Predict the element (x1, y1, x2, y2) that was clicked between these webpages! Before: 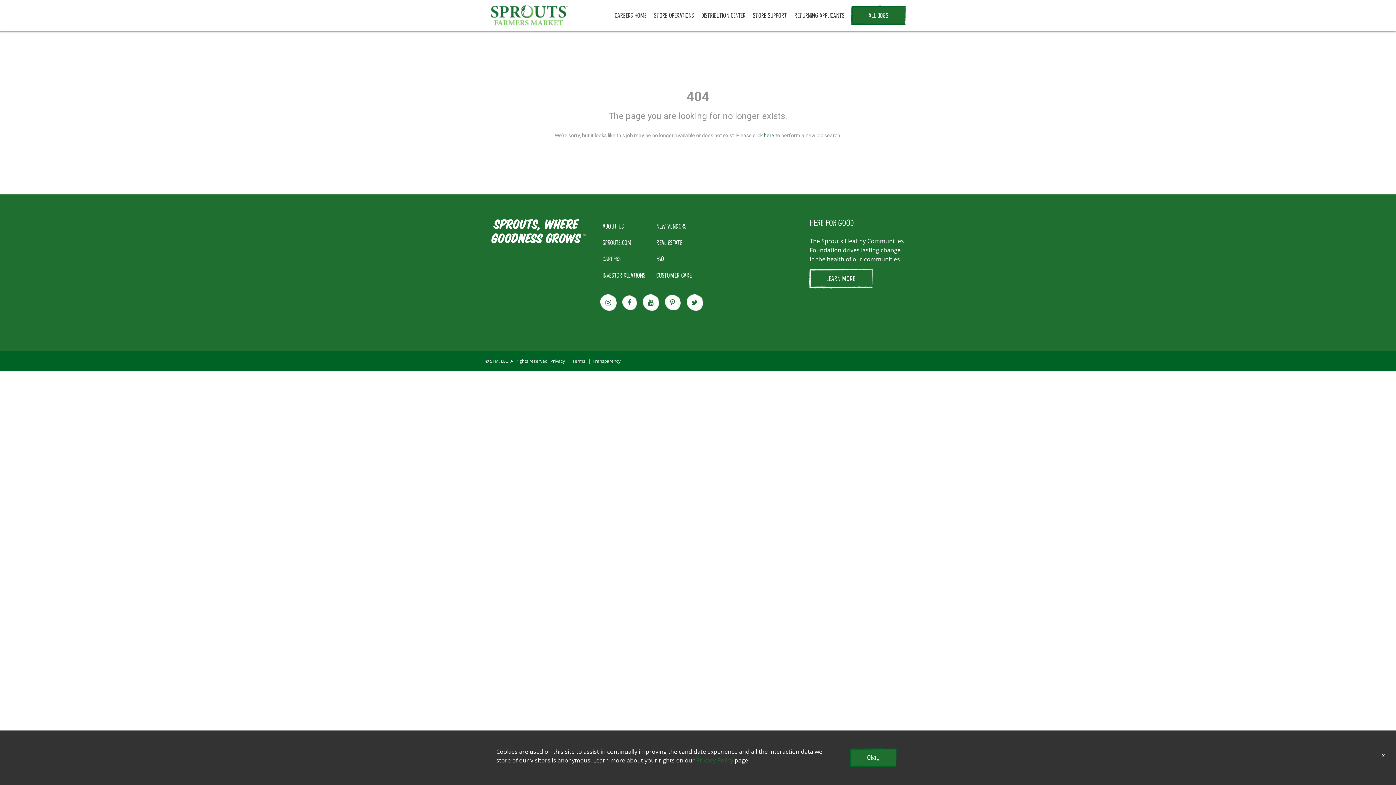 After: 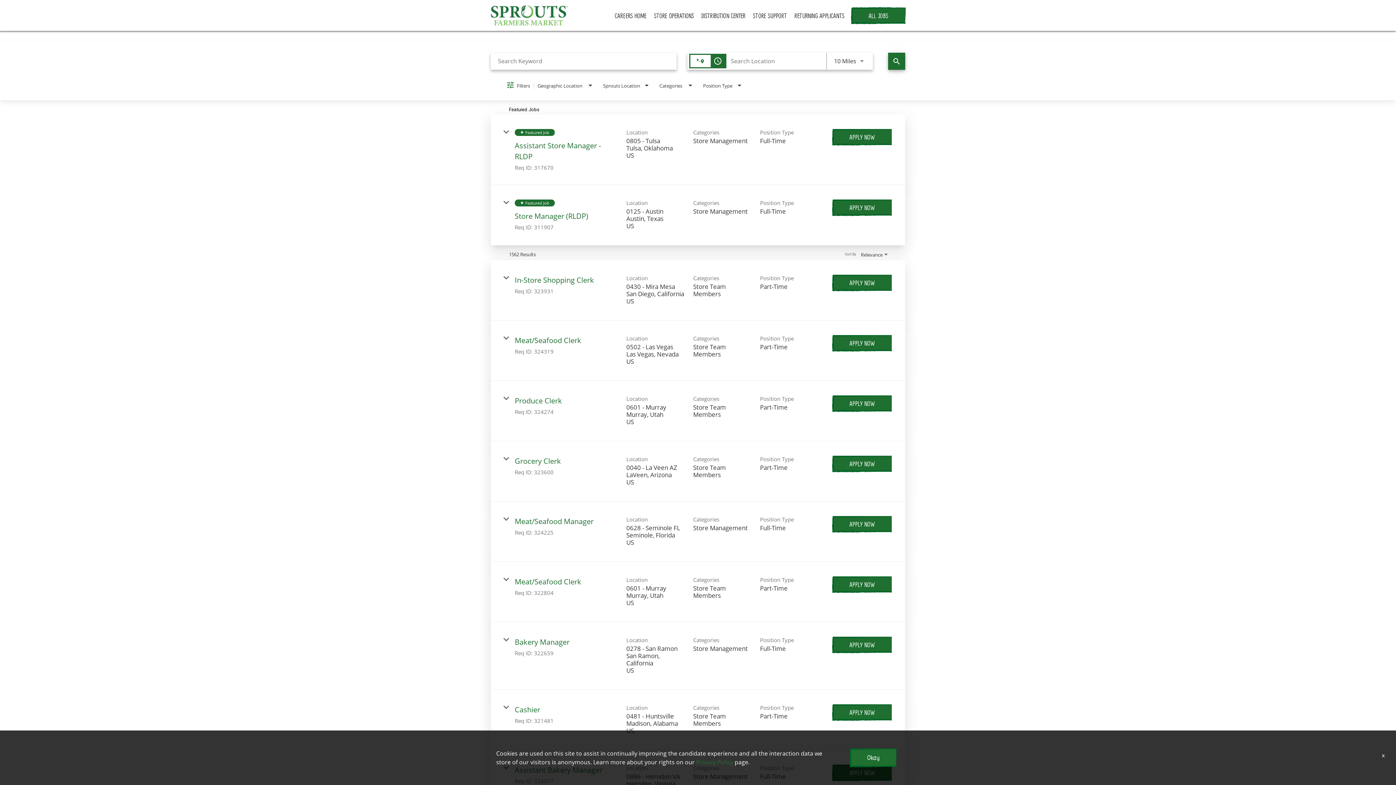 Action: label: here bbox: (764, 132, 774, 138)